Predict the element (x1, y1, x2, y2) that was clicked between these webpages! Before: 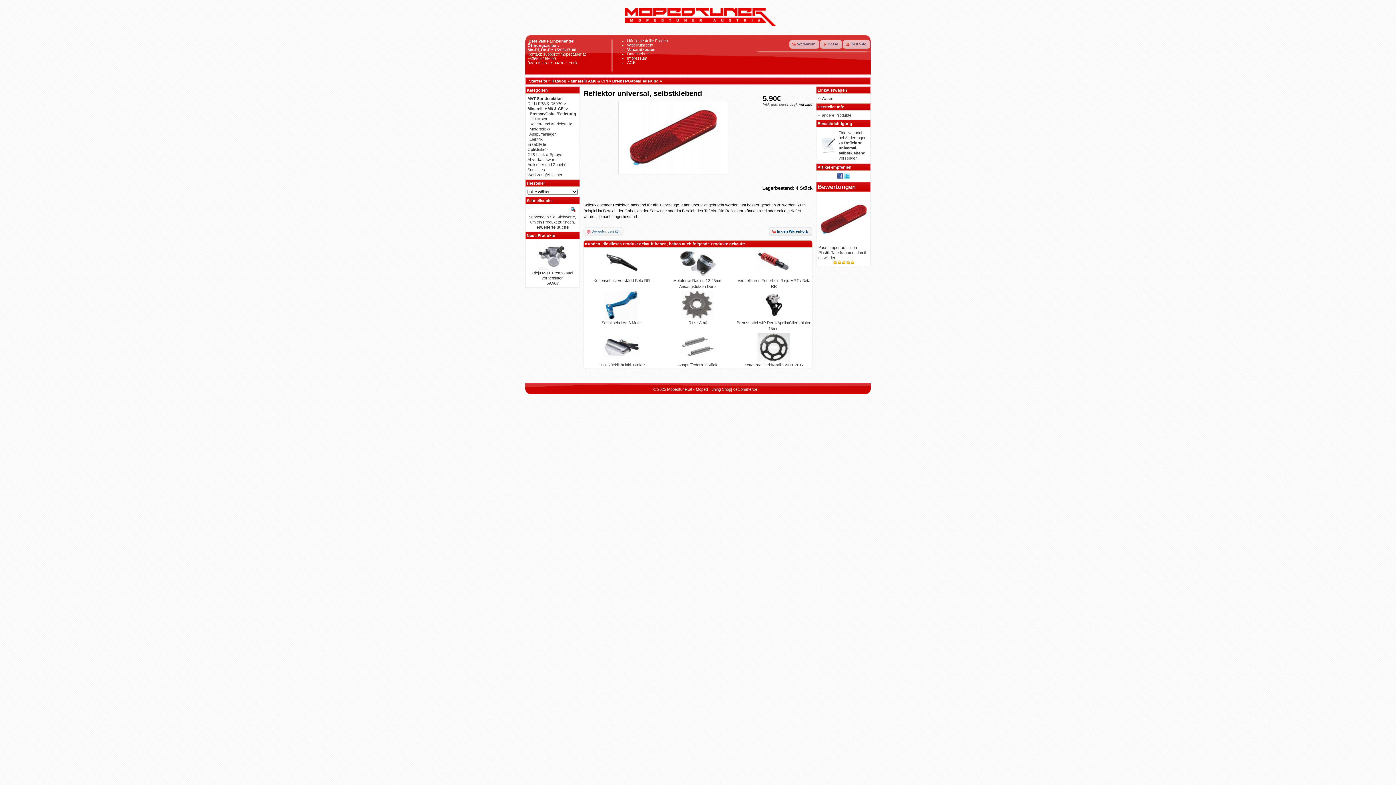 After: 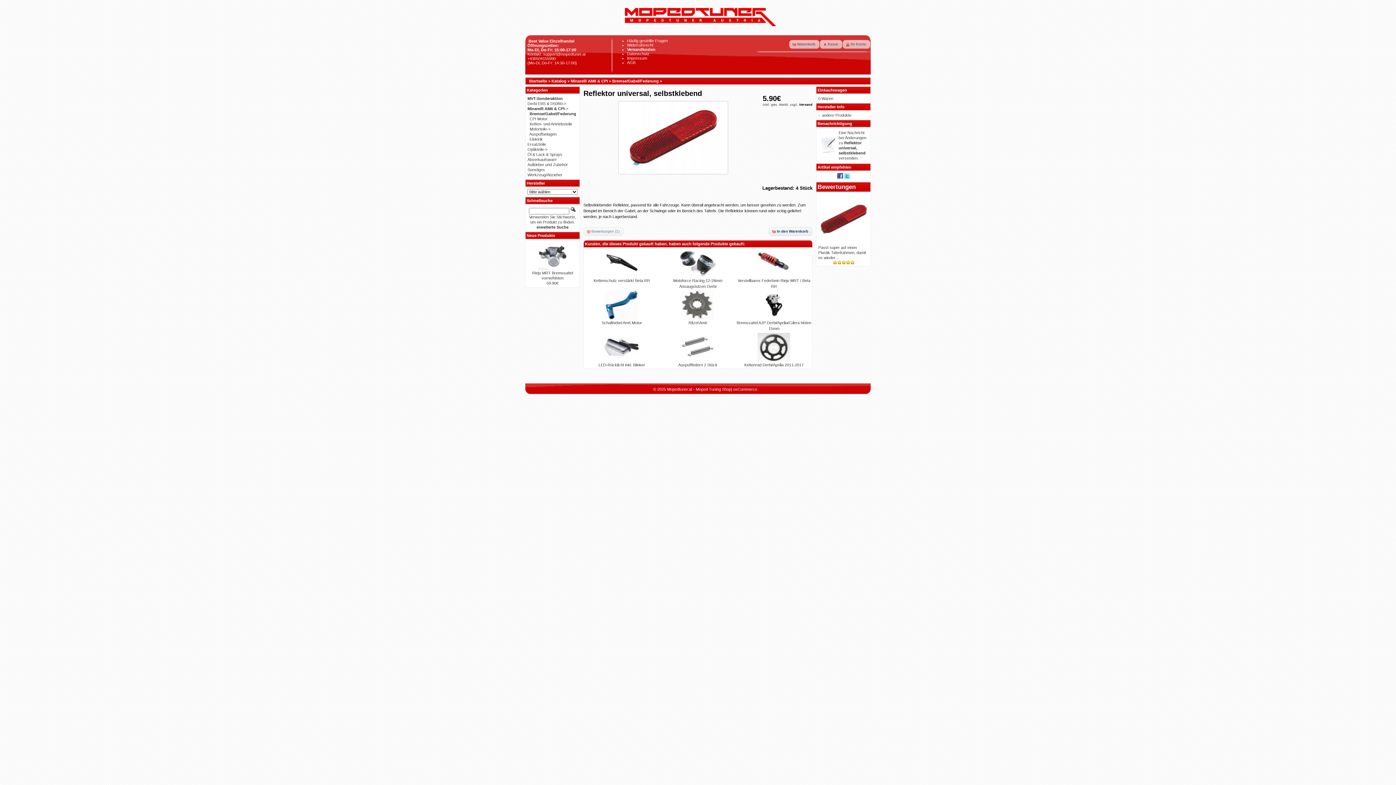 Action: bbox: (837, 175, 843, 179)